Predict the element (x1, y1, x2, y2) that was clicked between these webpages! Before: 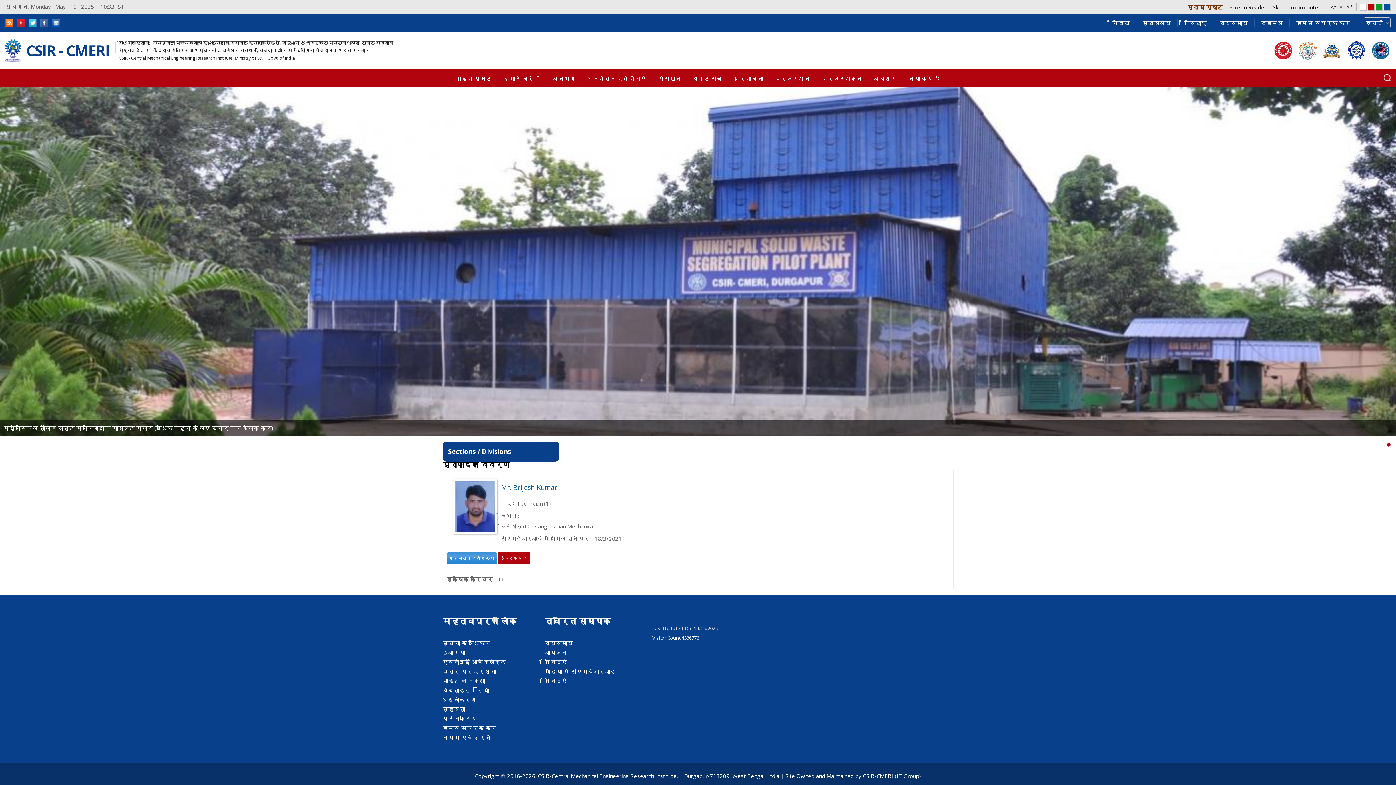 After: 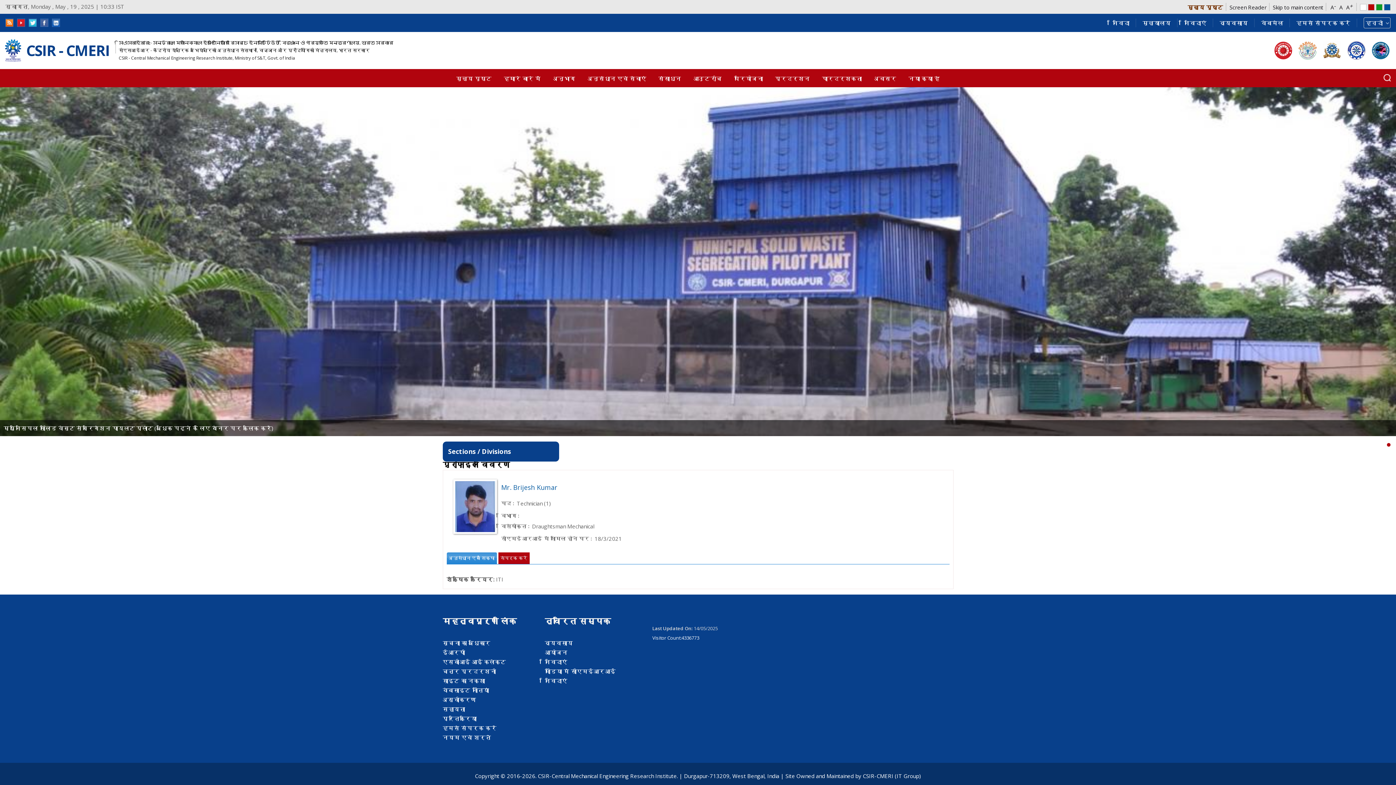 Action: bbox: (1298, 41, 1317, 59)